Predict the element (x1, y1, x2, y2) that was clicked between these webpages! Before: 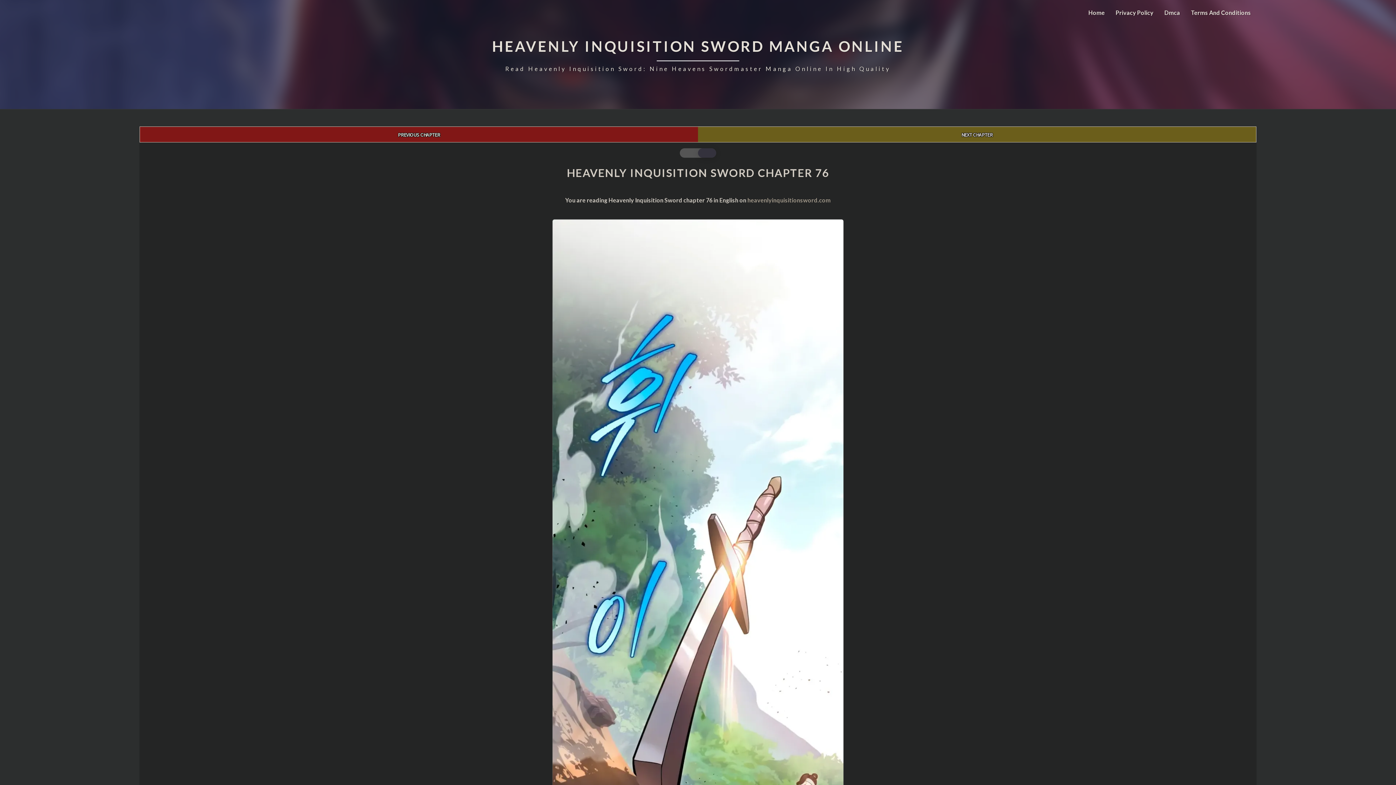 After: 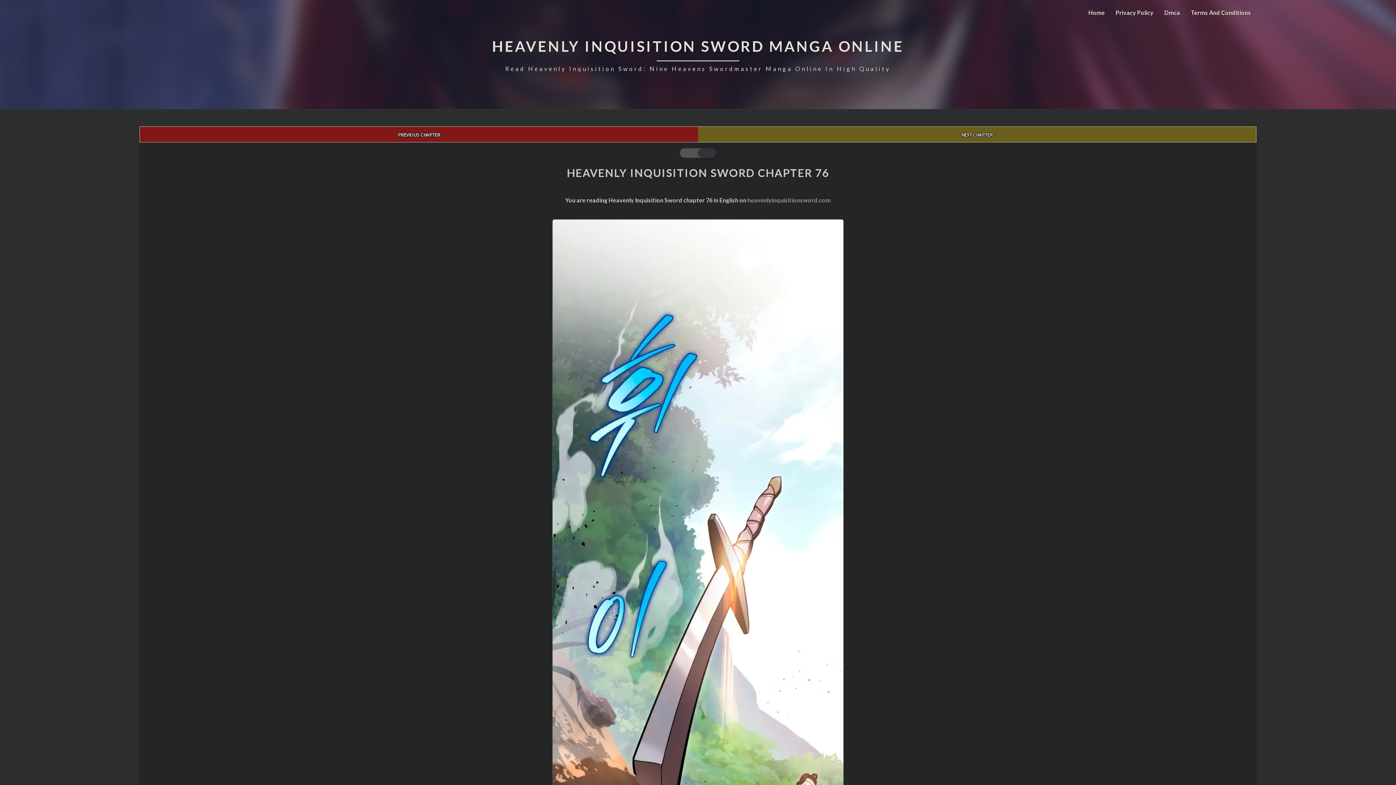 Action: label: HEAVENLY INQUISITION SWORD MANGA ONLINE
Read Heavenly Inquisition Sword: Nine Heavens Swordmaster Manga Online In High Quality bbox: (492, 36, 904, 72)